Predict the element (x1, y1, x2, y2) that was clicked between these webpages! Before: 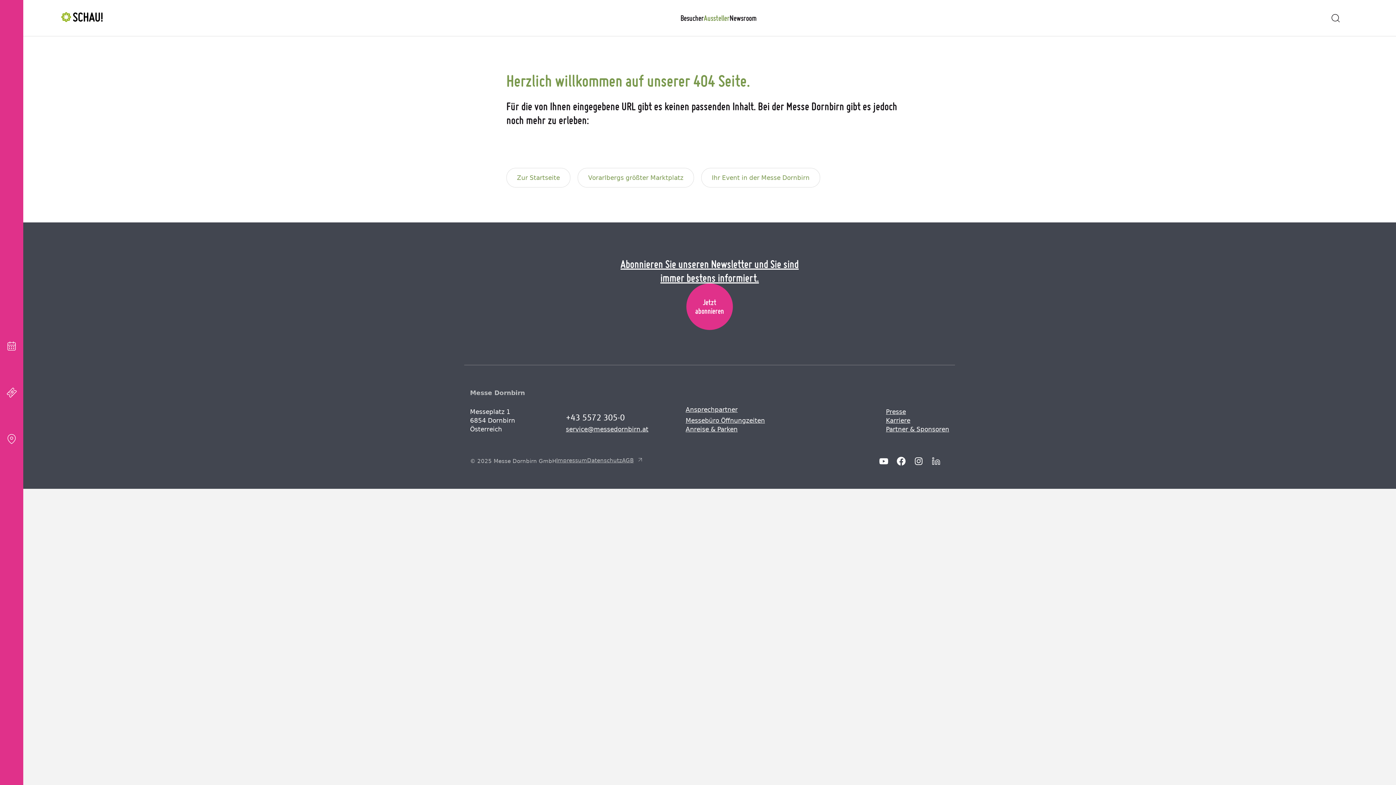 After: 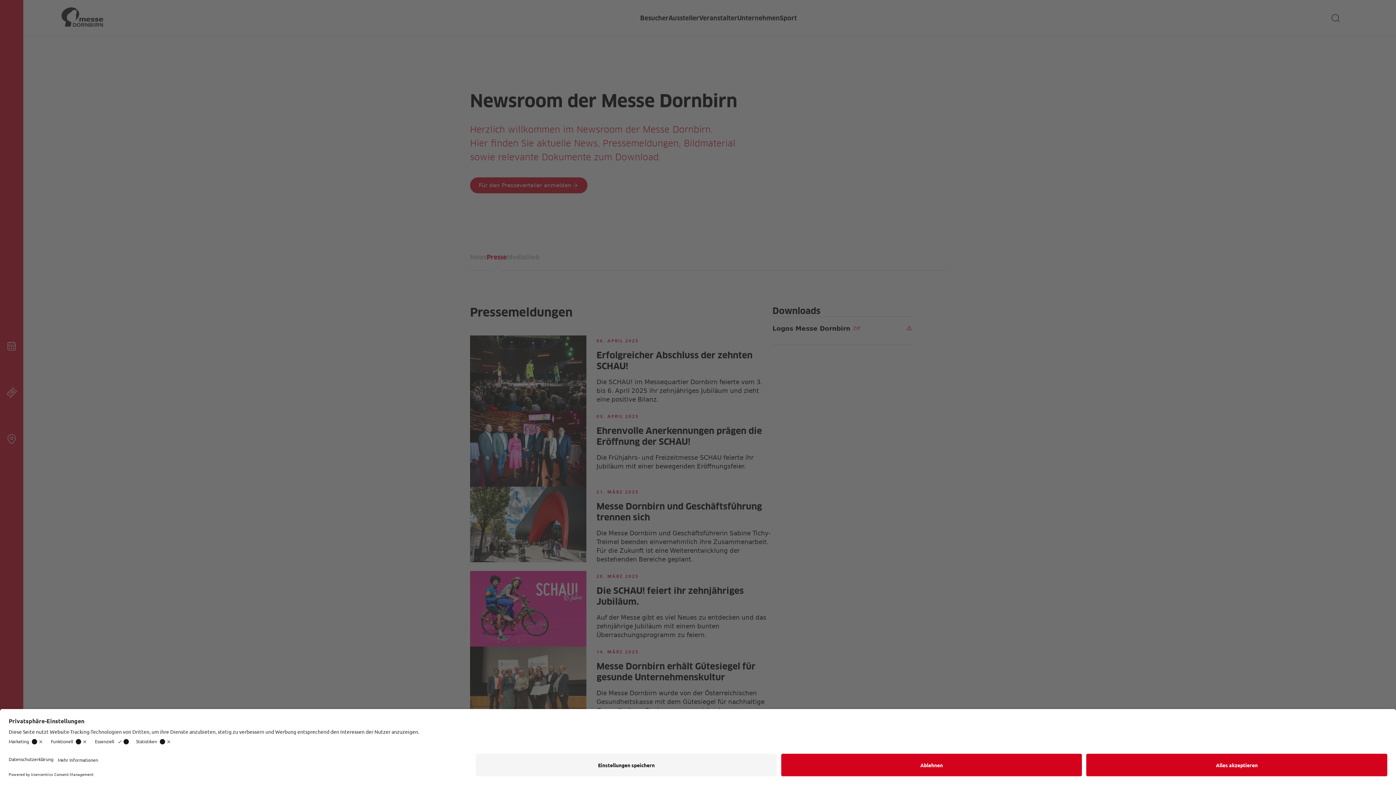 Action: bbox: (886, 408, 906, 415) label: Presse